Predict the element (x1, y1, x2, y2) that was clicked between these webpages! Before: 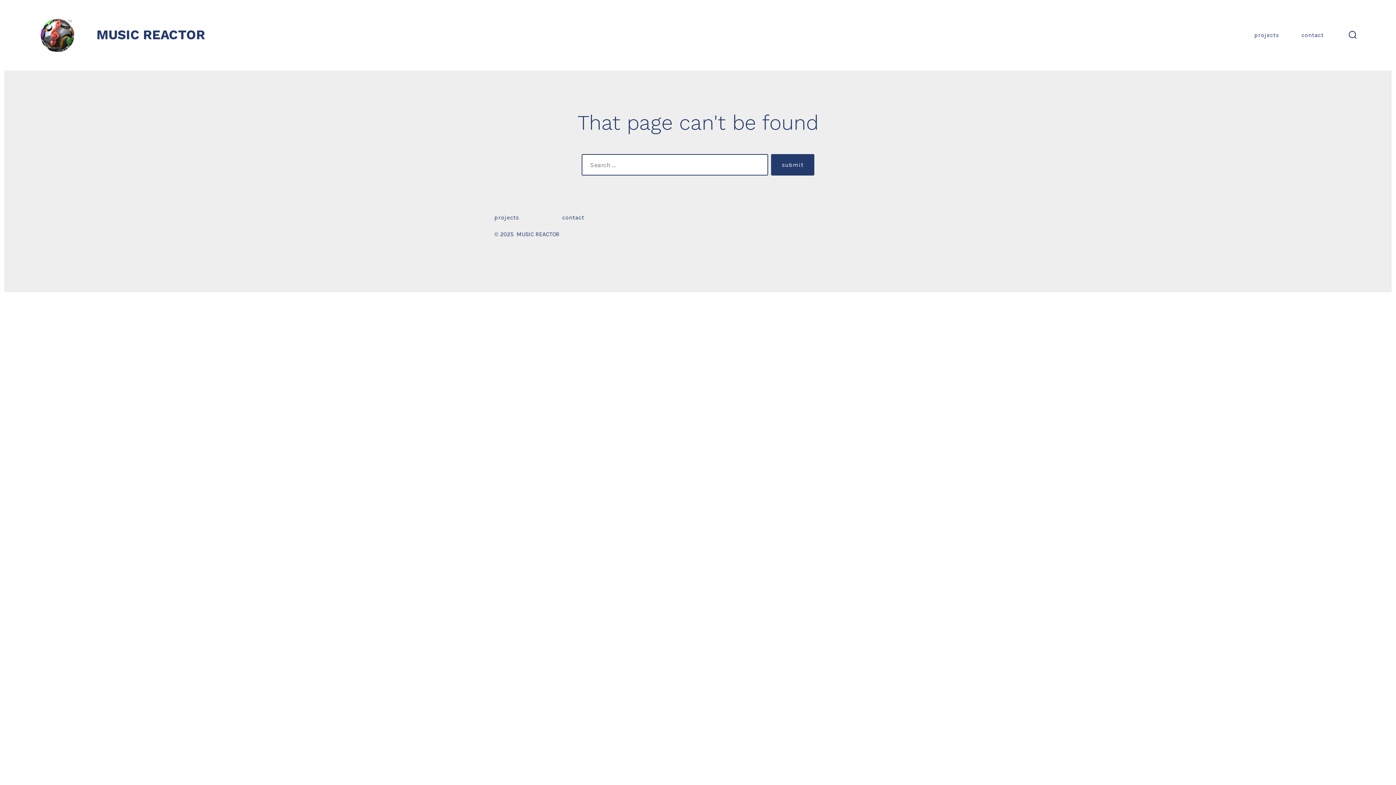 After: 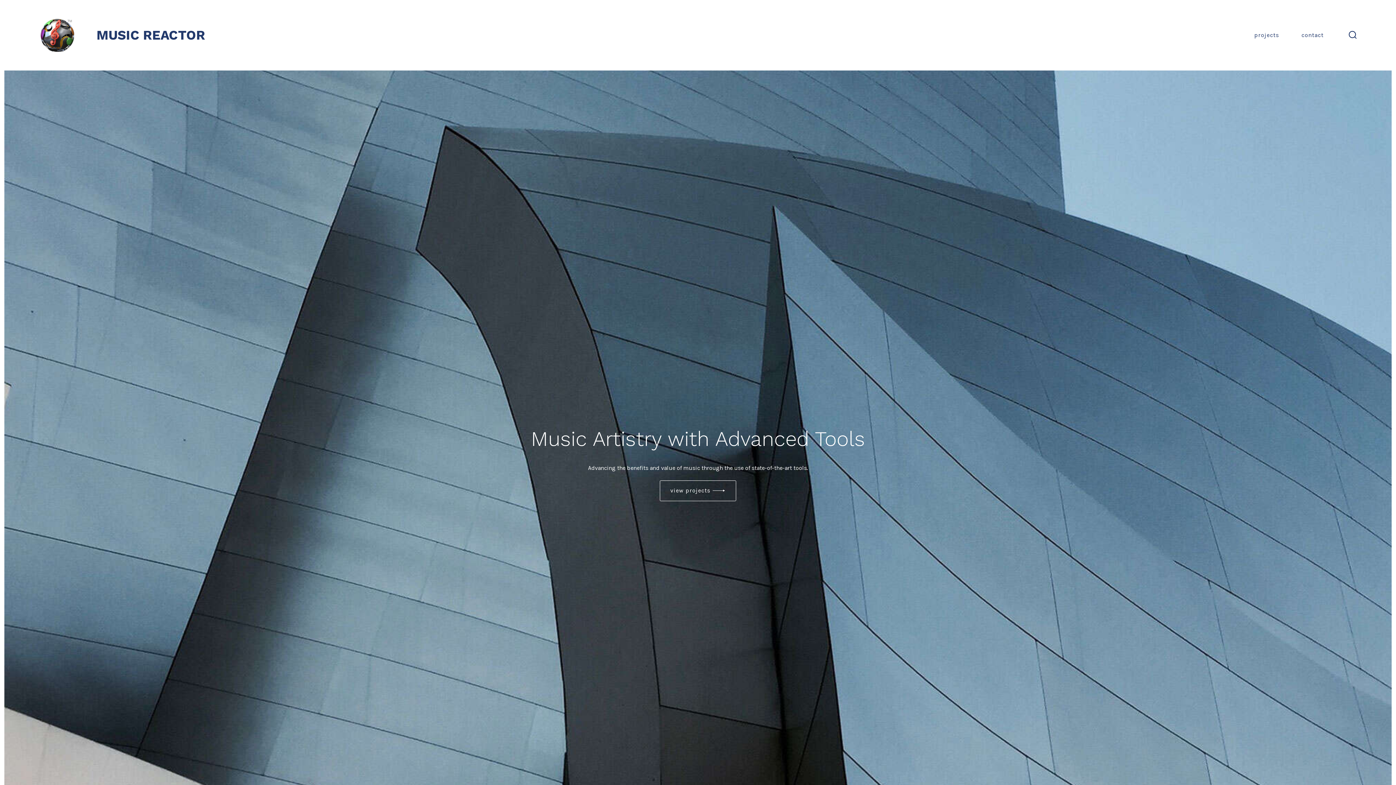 Action: bbox: (39, 17, 75, 53)